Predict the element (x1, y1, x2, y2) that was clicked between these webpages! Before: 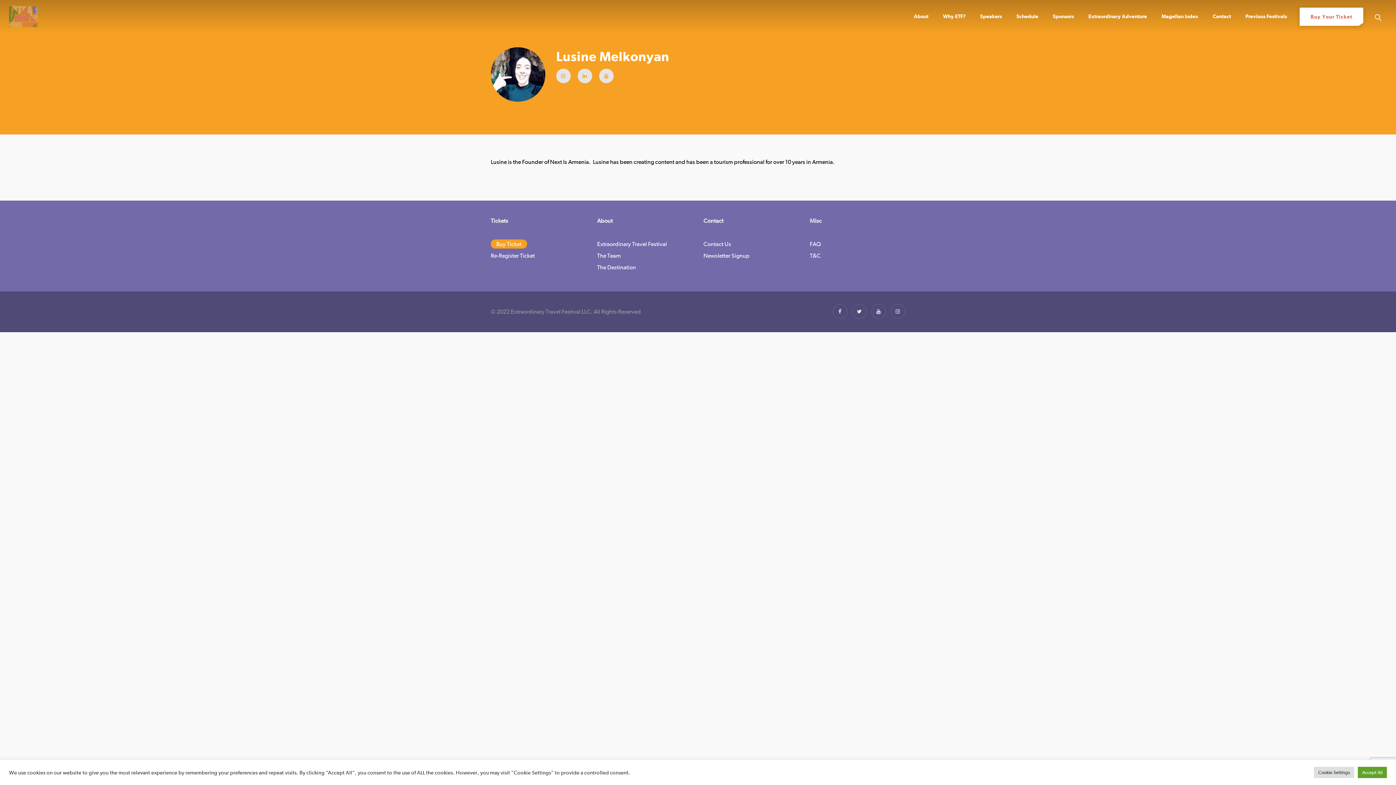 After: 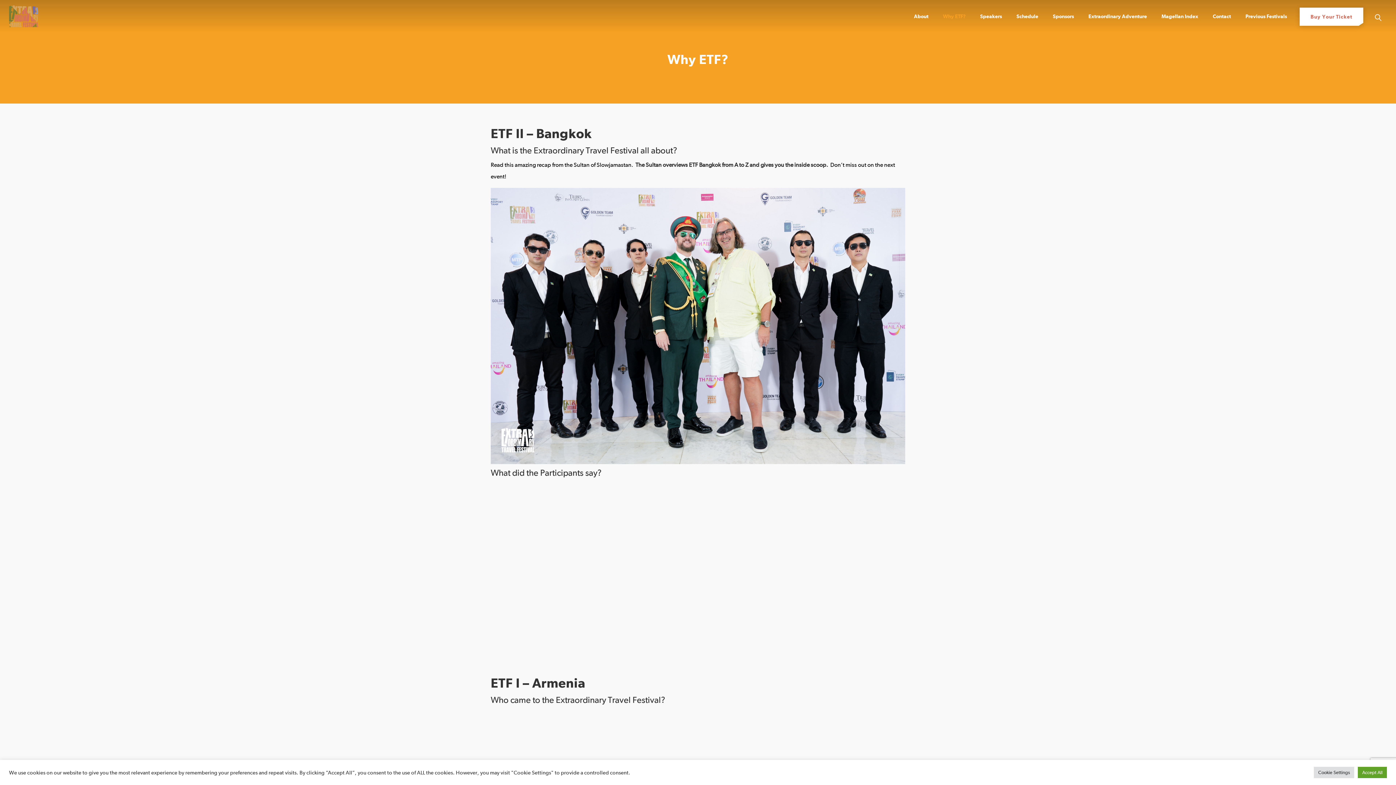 Action: label: Why ETF? bbox: (934, 0, 971, 32)